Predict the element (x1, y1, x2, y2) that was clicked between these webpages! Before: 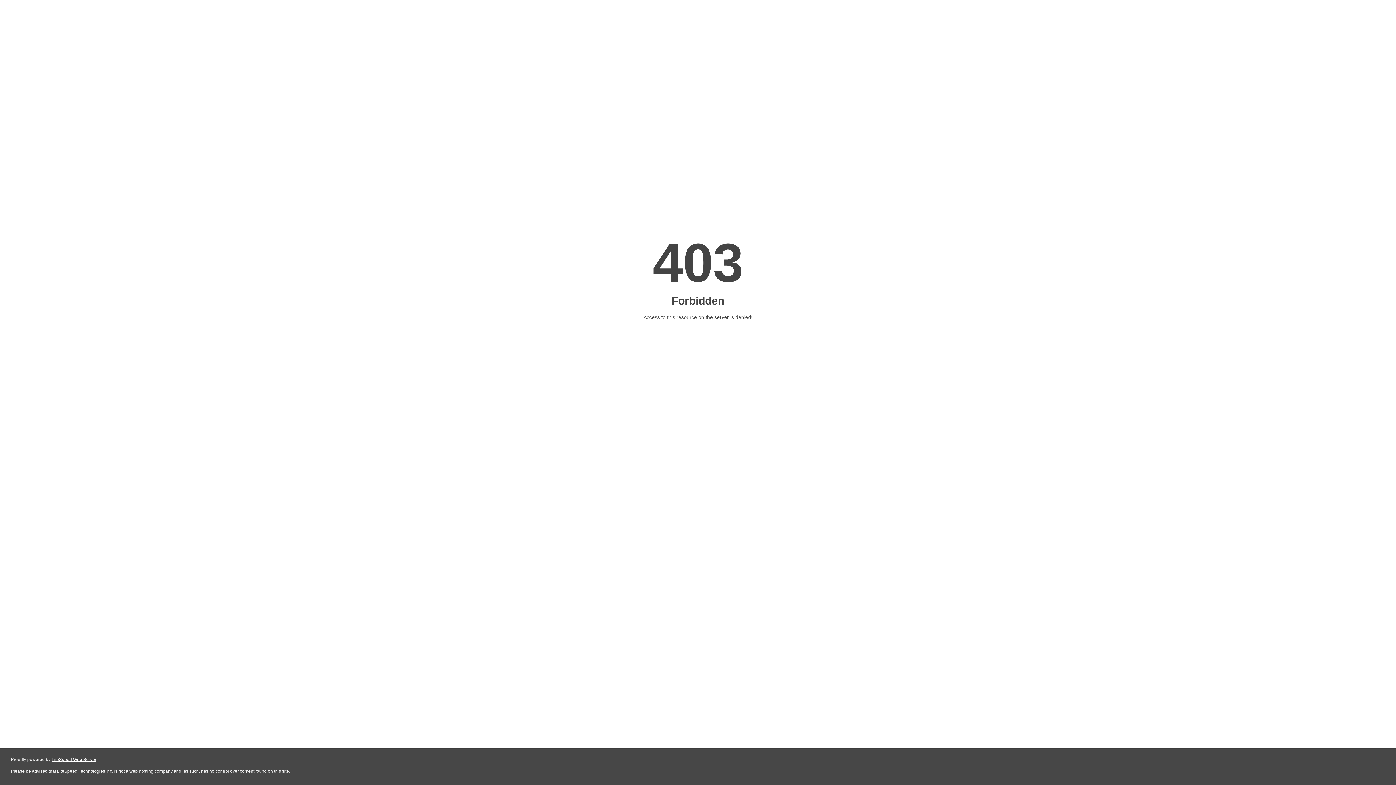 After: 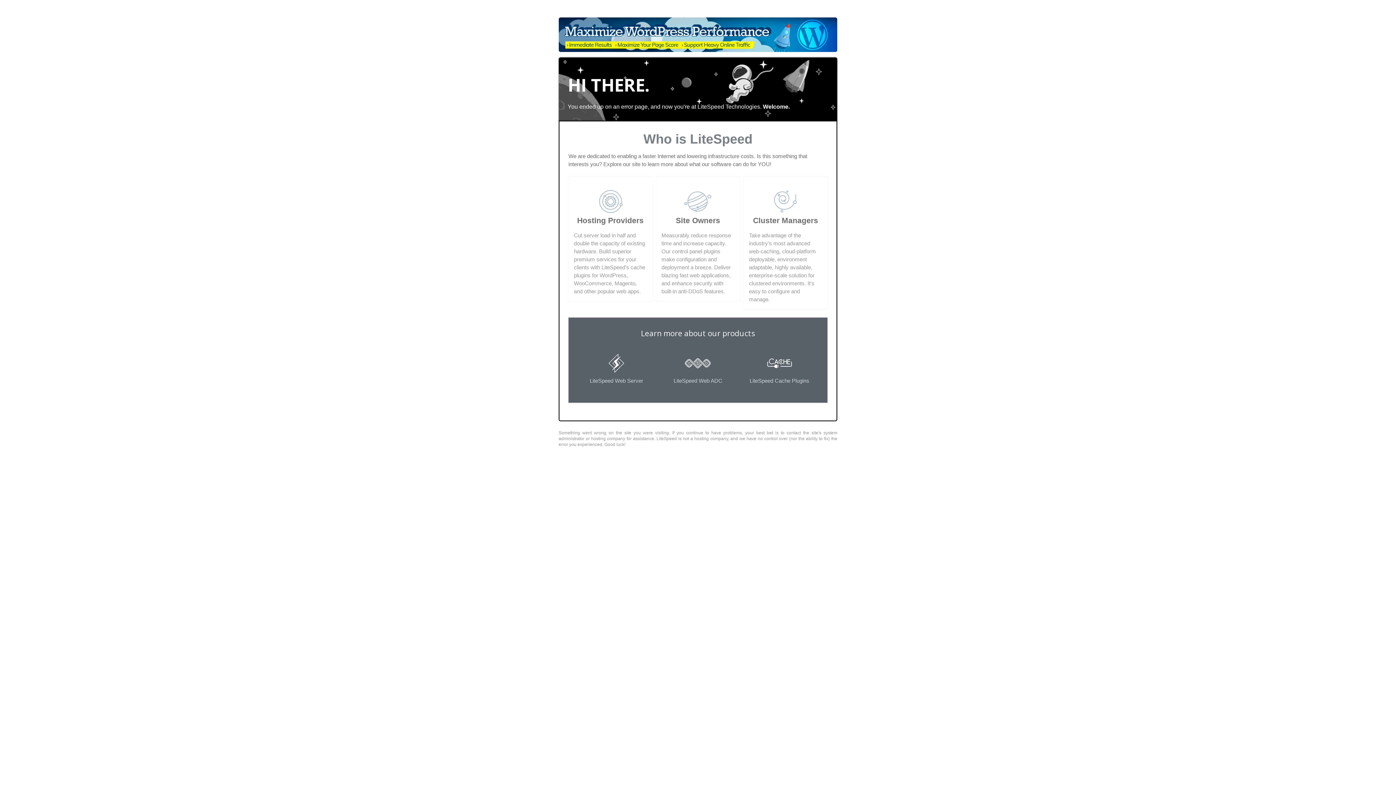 Action: label: LiteSpeed Web Server bbox: (51, 757, 96, 762)